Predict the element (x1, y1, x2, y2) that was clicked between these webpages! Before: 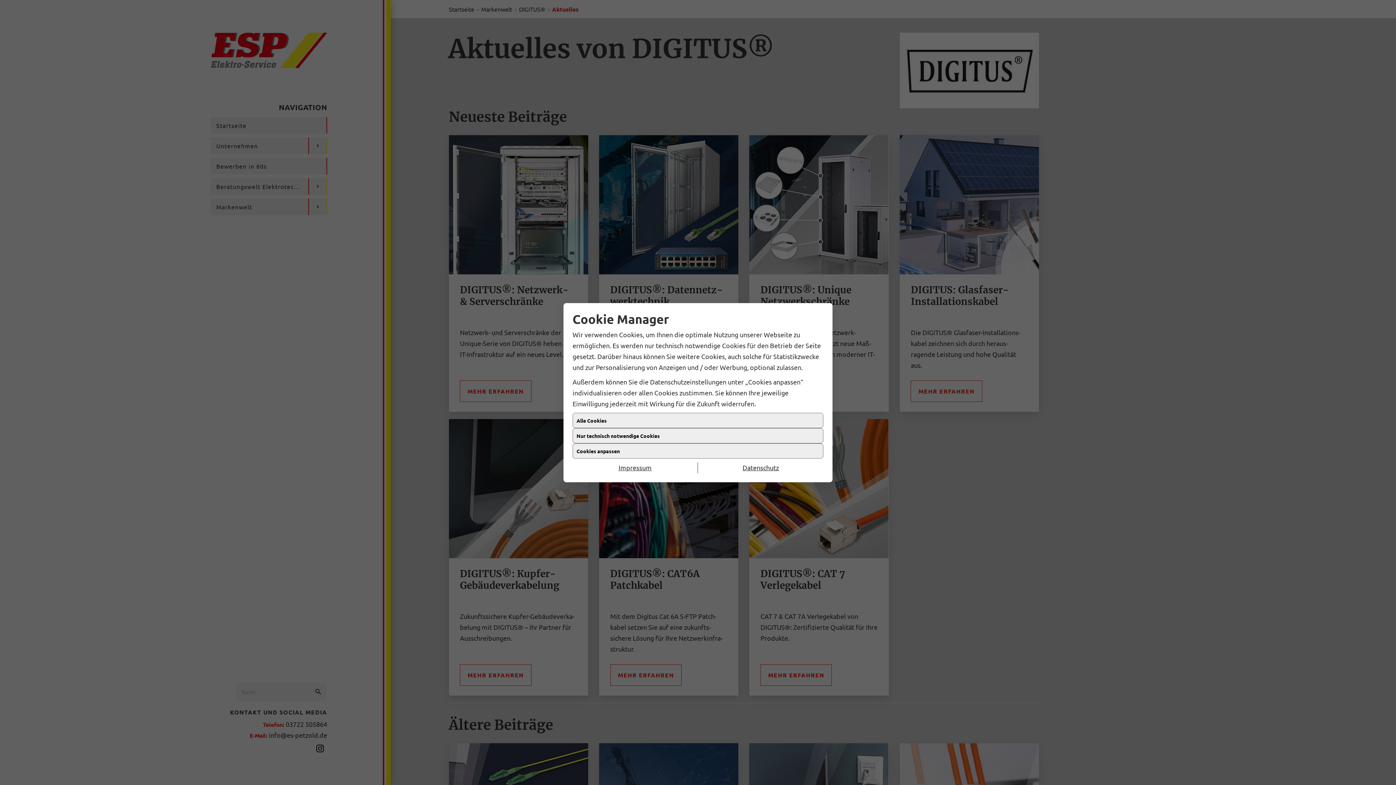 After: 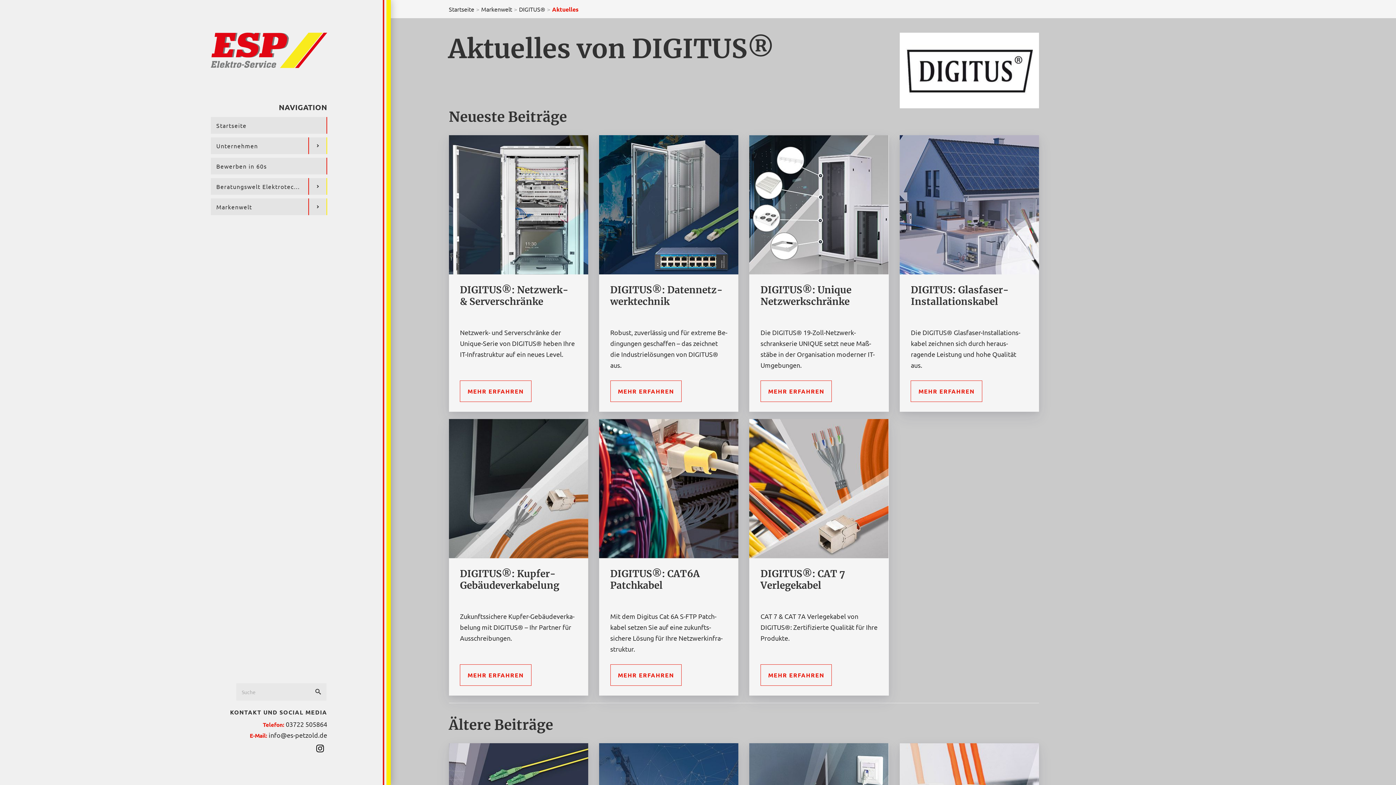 Action: bbox: (572, 428, 823, 443) label: Nur technisch notwendige Cookies